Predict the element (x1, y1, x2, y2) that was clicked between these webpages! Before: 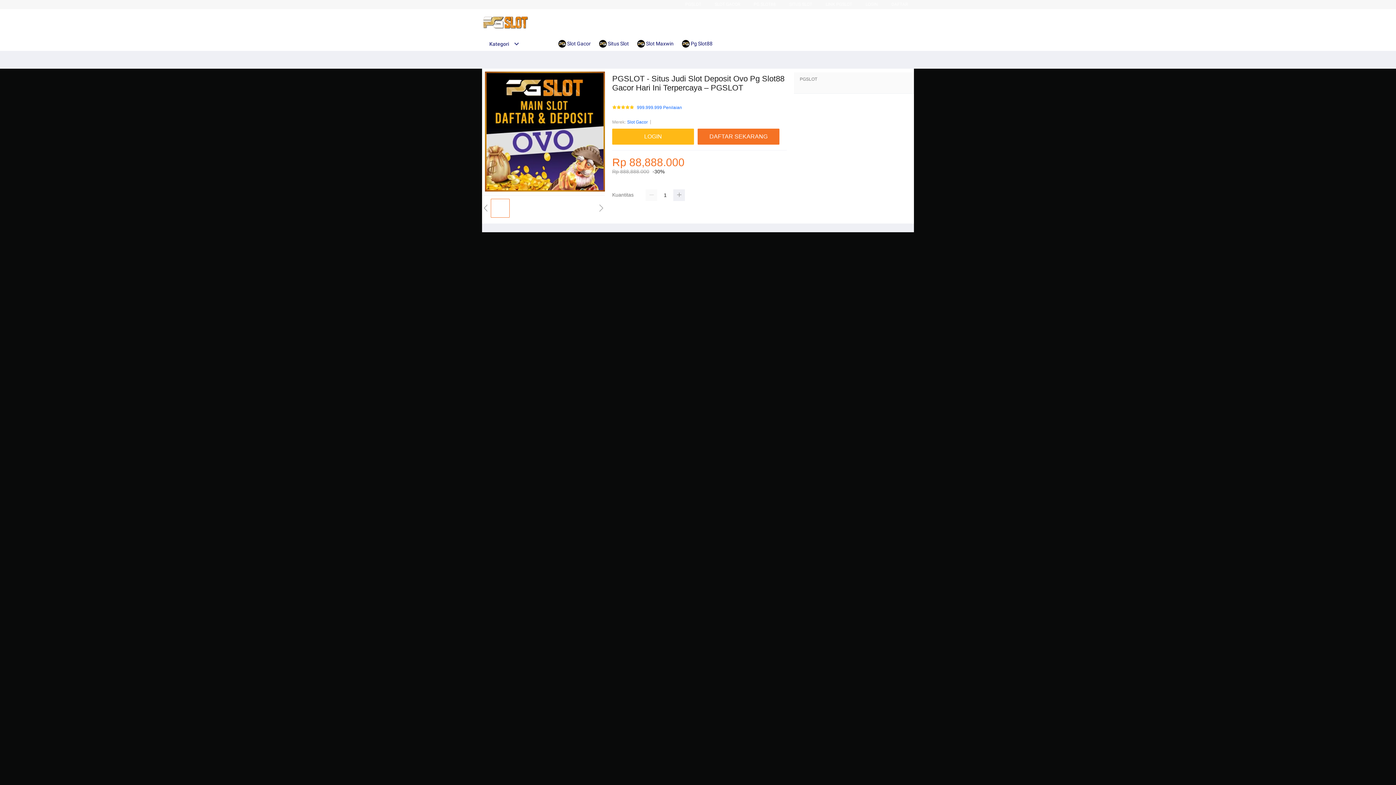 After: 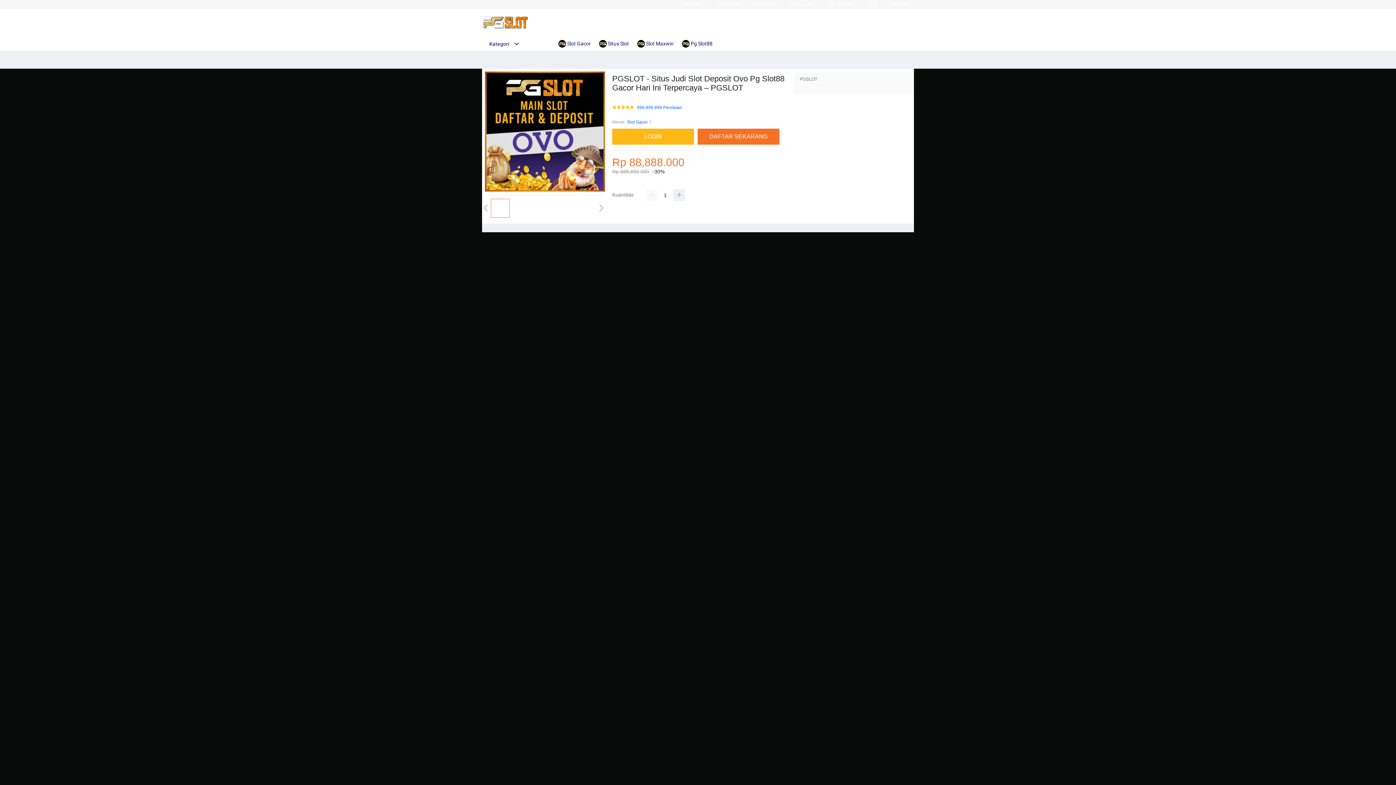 Action: bbox: (627, 118, 648, 125) label: Slot Gacor